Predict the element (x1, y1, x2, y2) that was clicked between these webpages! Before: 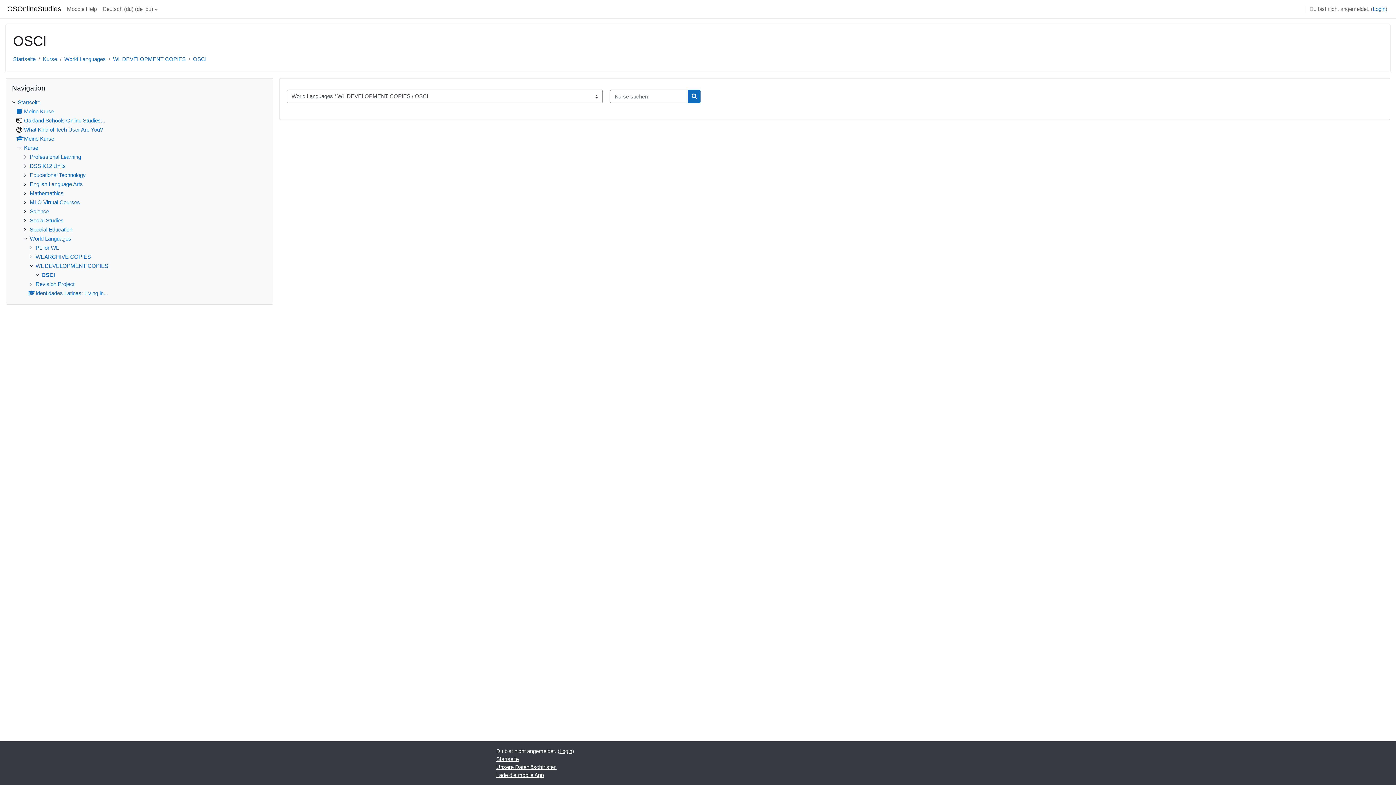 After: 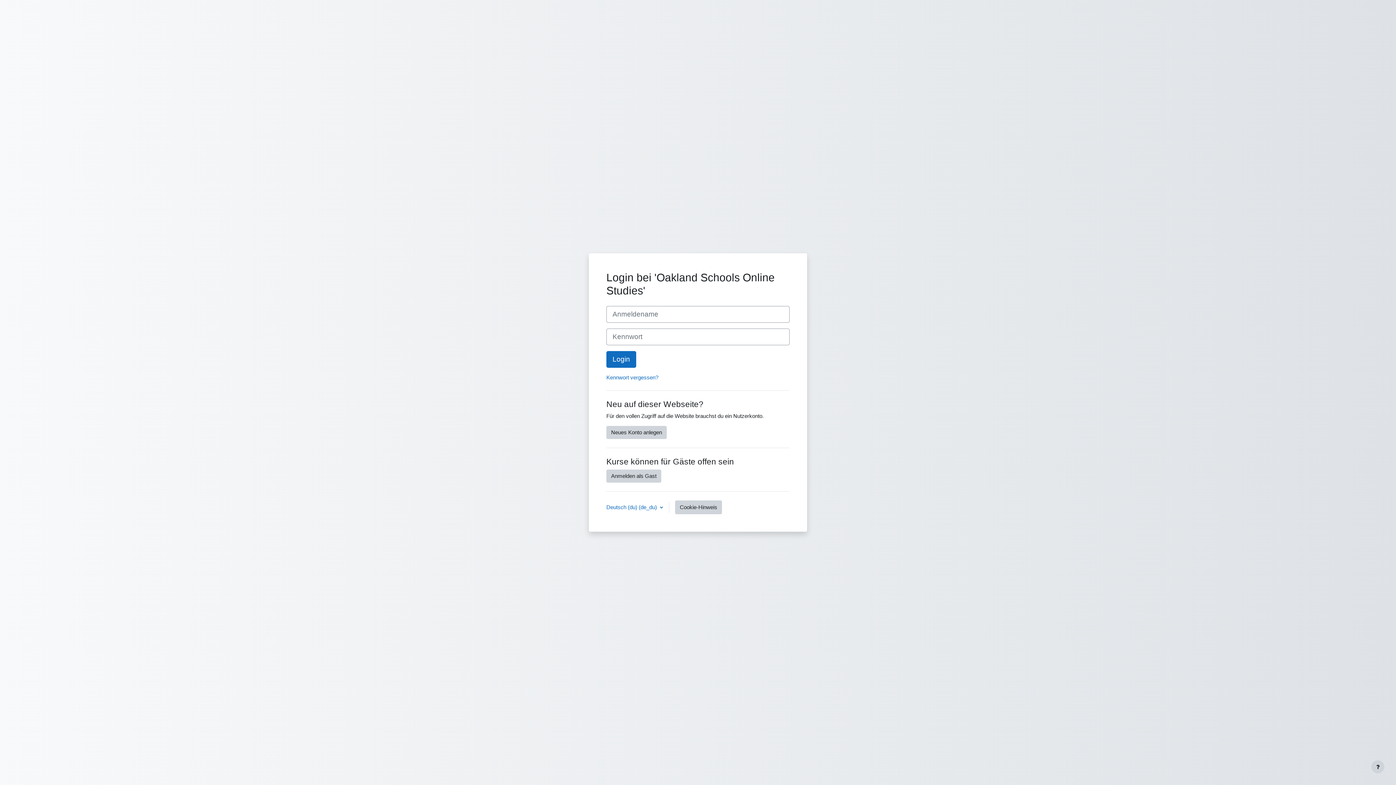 Action: label: Kurse suchen bbox: (688, 89, 700, 103)